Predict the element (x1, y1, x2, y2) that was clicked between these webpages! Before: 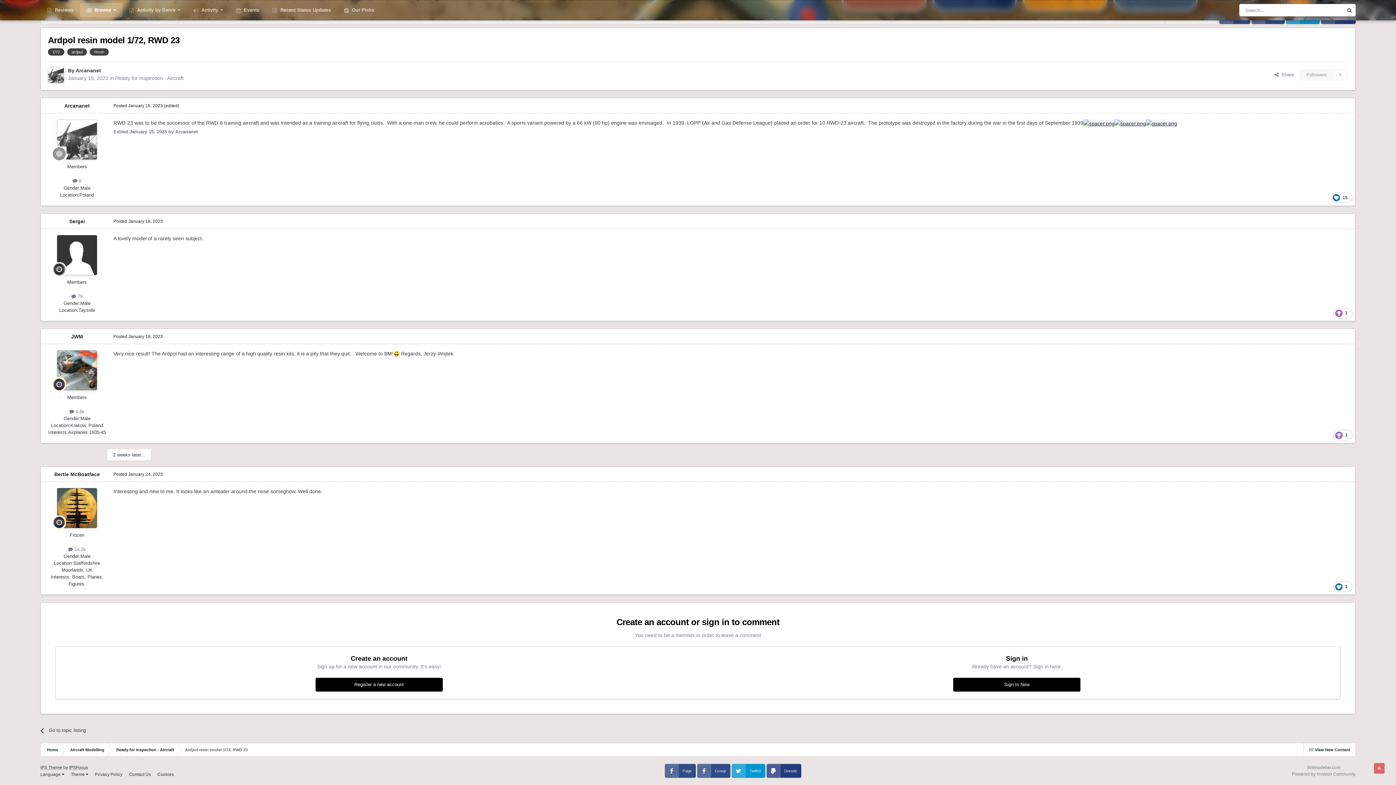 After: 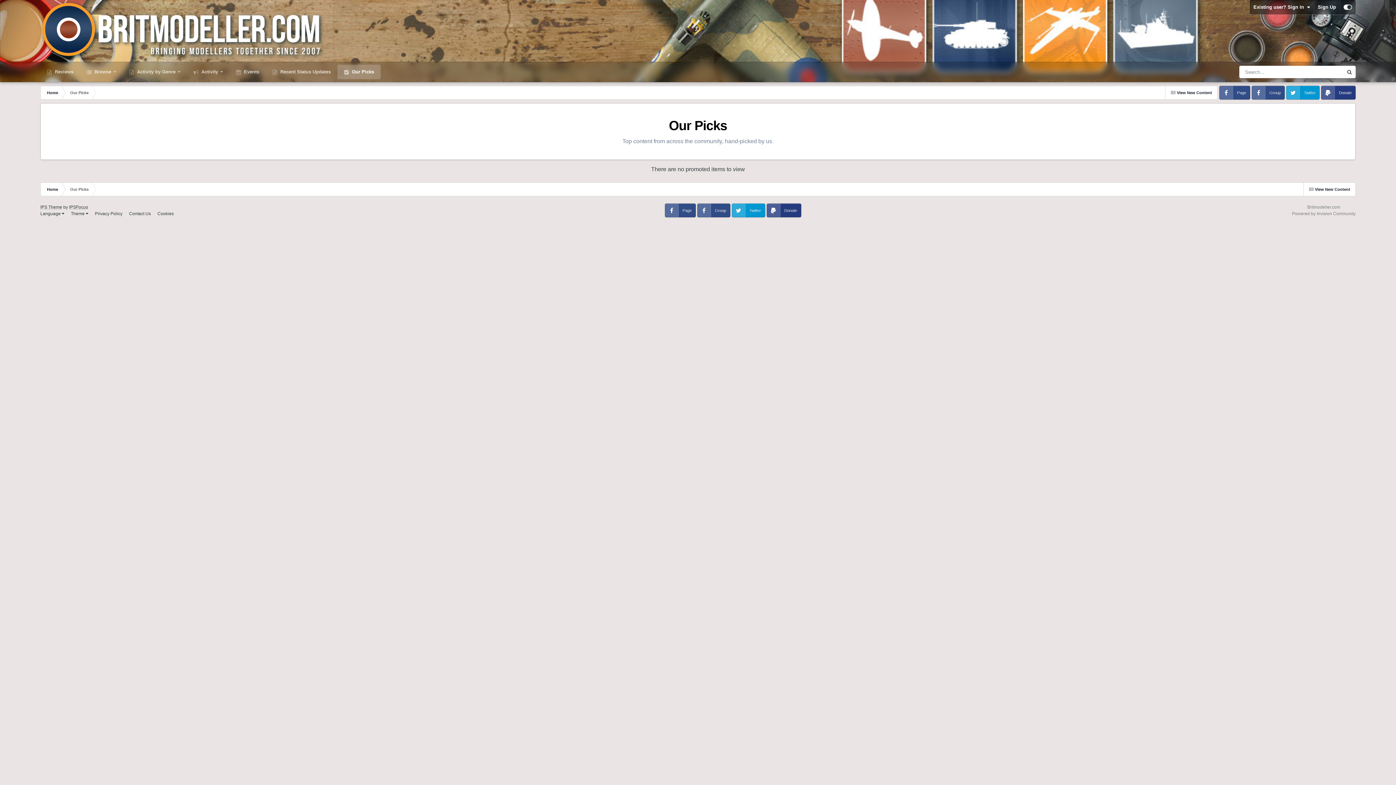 Action: label:  Our Picks bbox: (337, 2, 380, 17)